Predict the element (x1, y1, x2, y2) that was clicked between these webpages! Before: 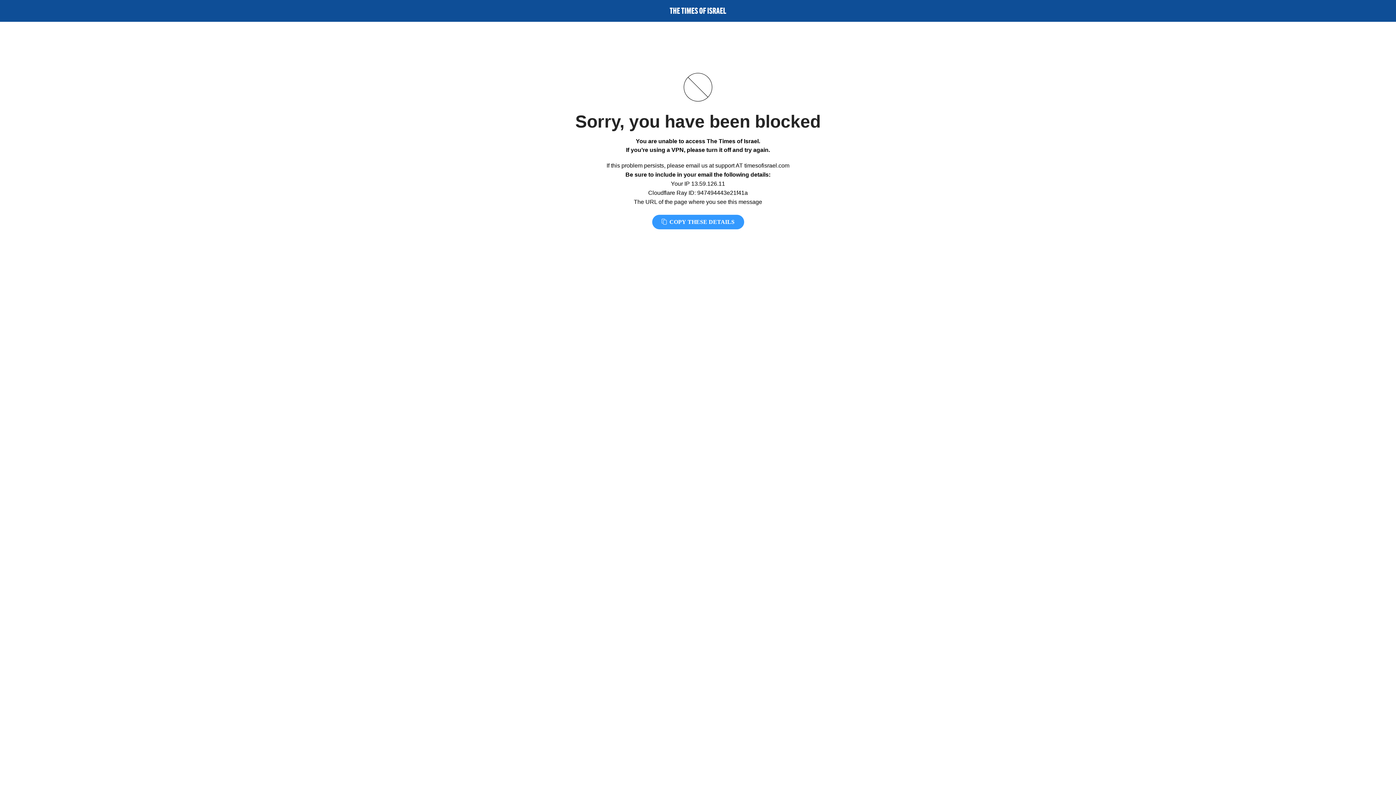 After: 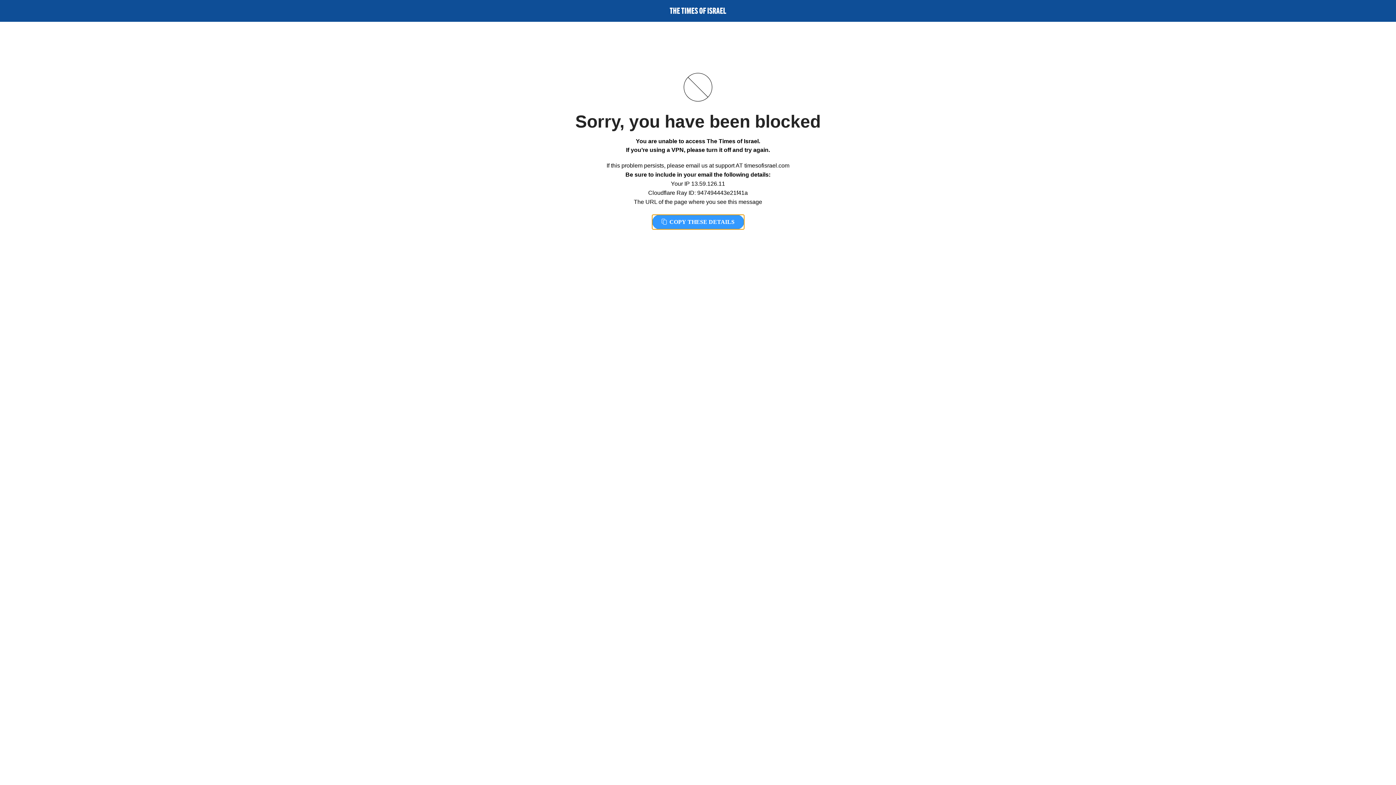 Action: label:  COPY THESE DETAILS bbox: (652, 214, 744, 229)